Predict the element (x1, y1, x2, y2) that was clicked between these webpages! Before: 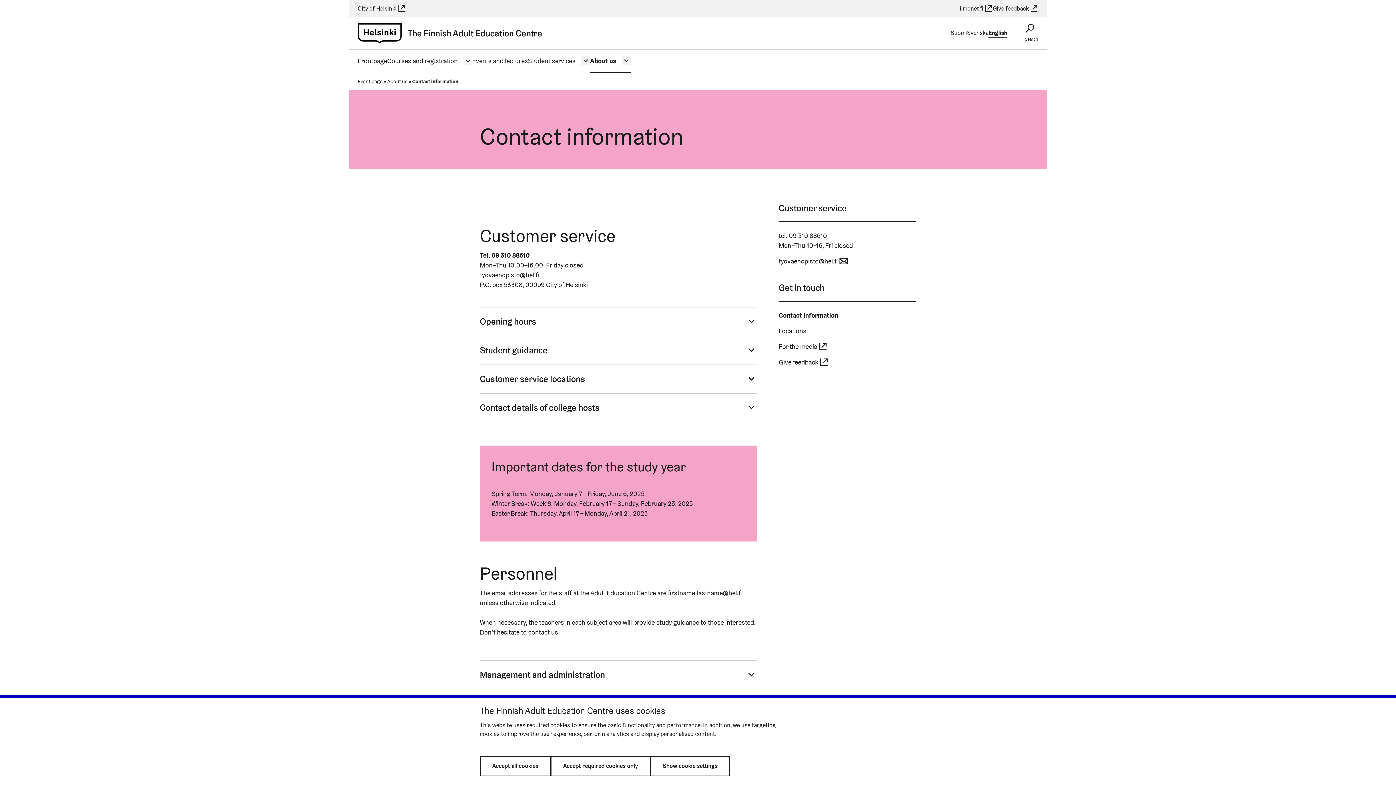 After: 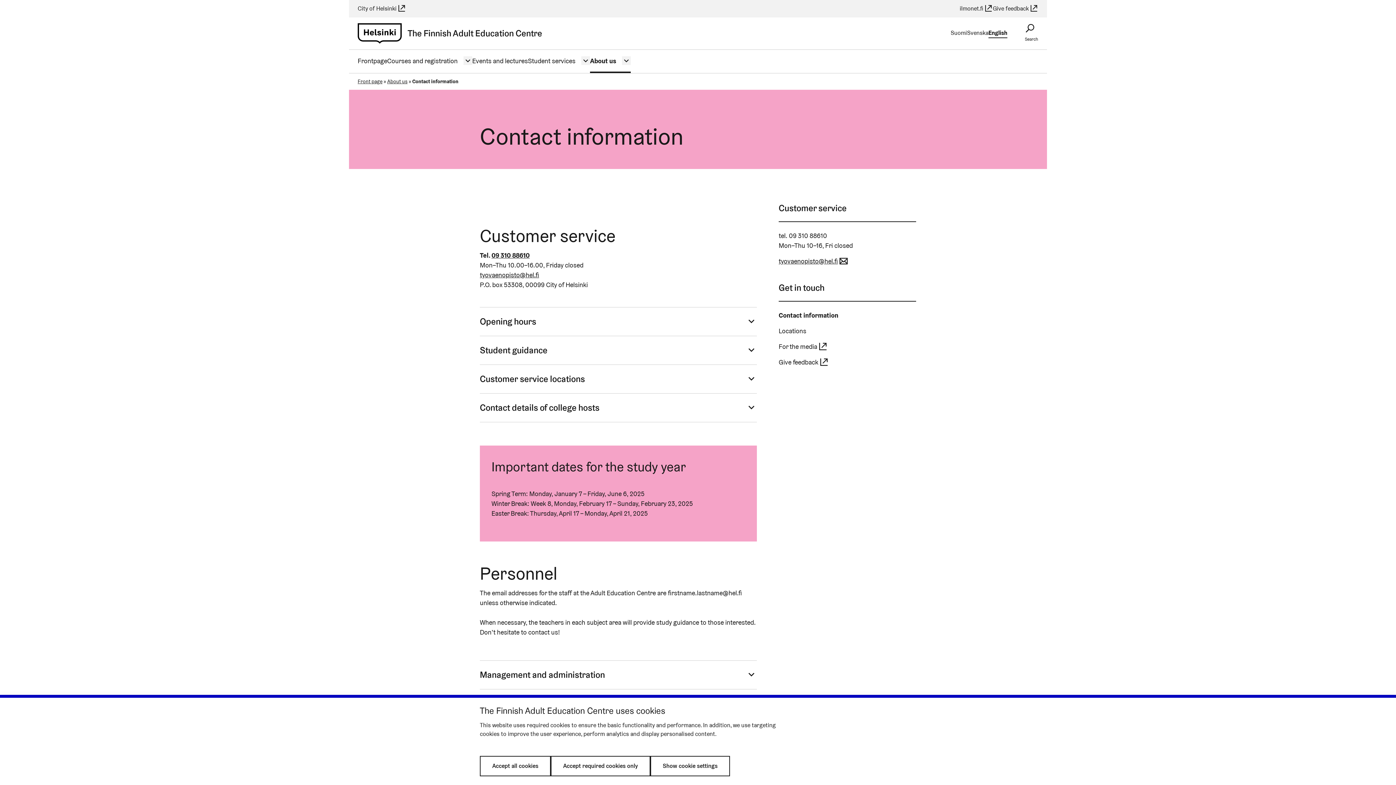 Action: bbox: (988, 28, 1007, 38) label: English